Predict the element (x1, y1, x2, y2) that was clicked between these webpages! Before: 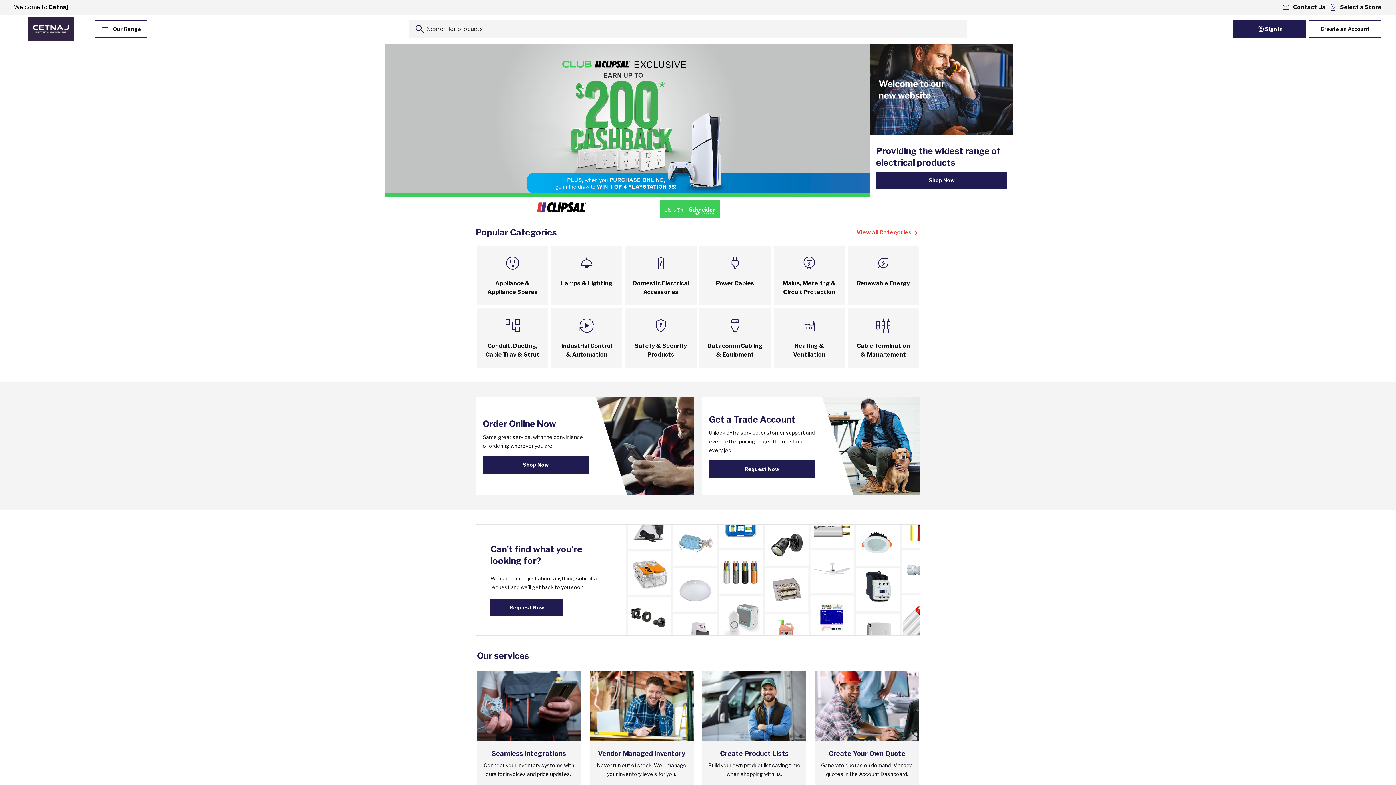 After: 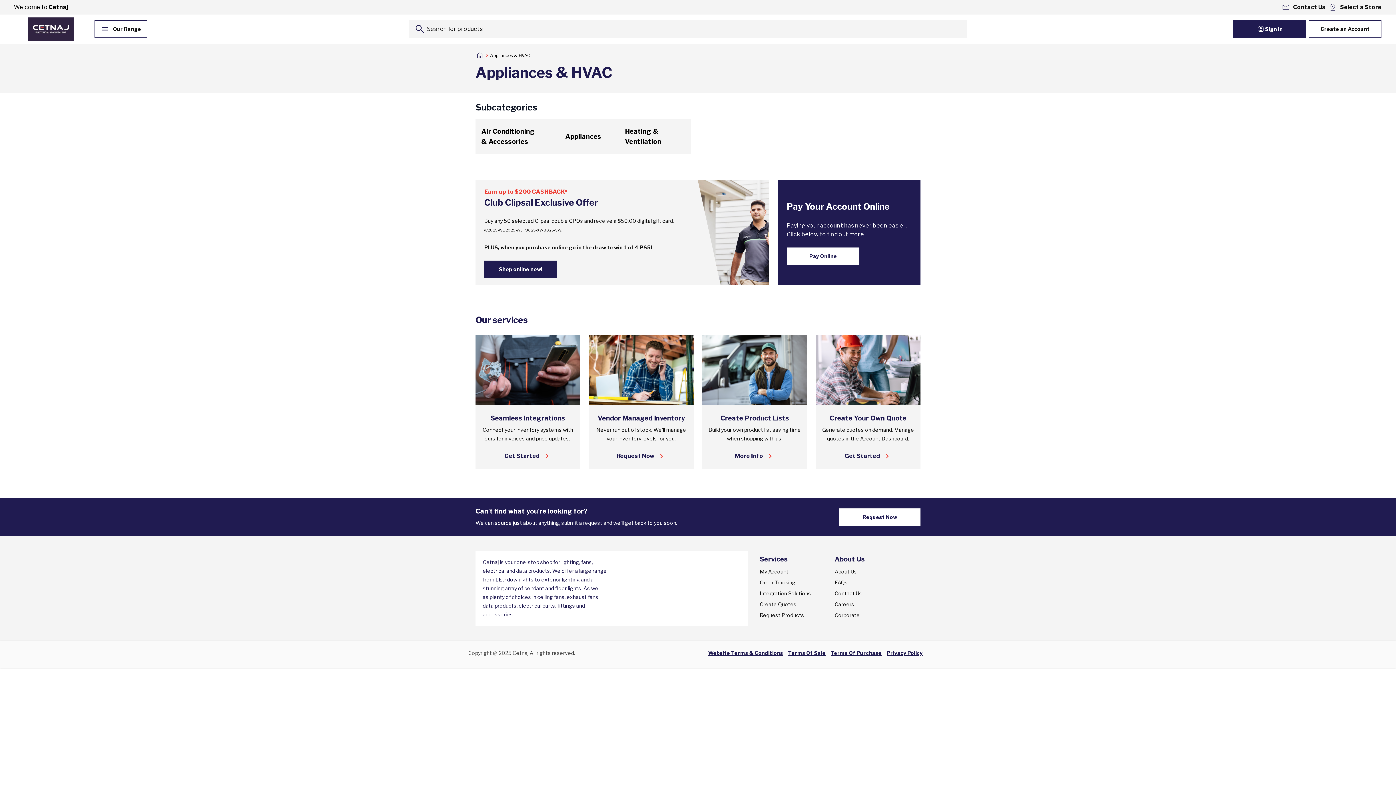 Action: label: Appliance & Appliance Spares bbox: (484, 254, 541, 296)